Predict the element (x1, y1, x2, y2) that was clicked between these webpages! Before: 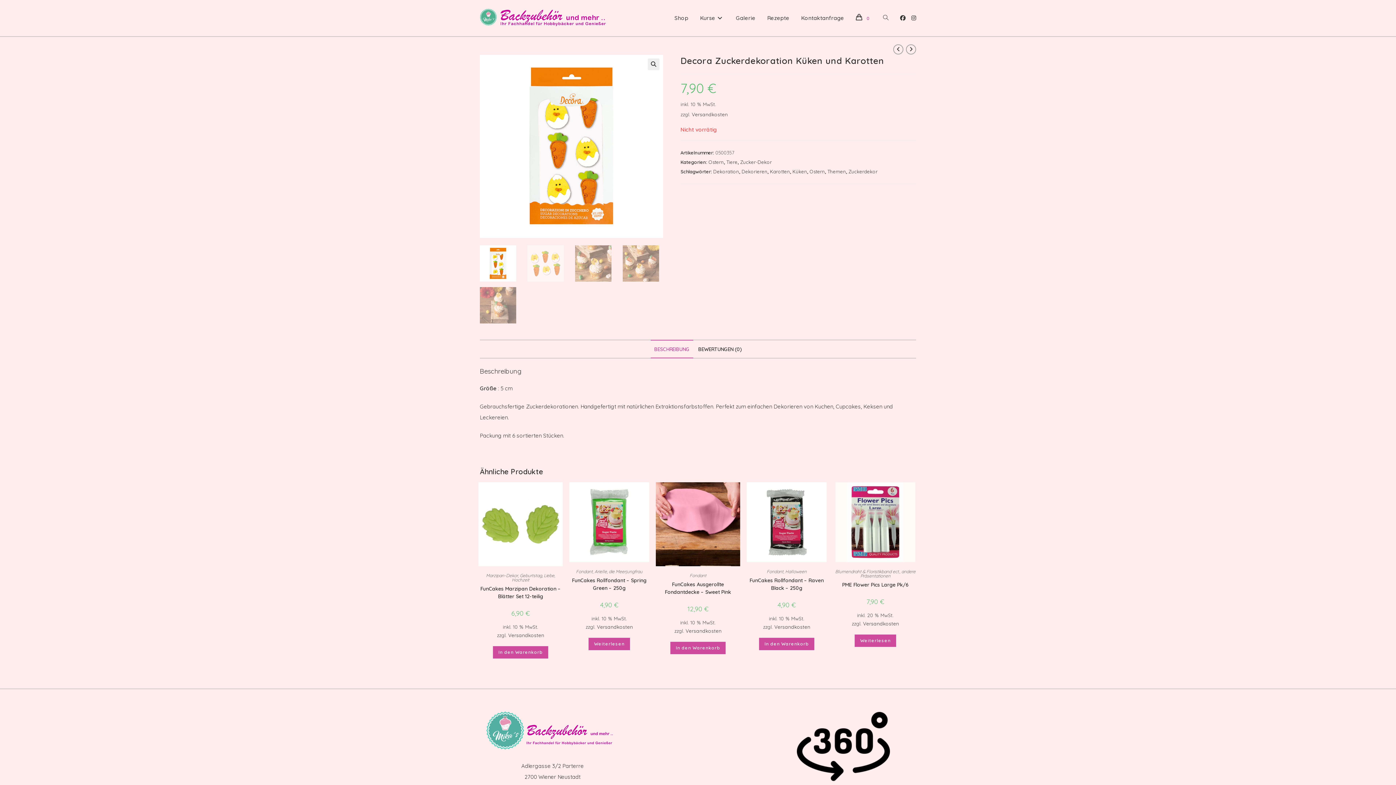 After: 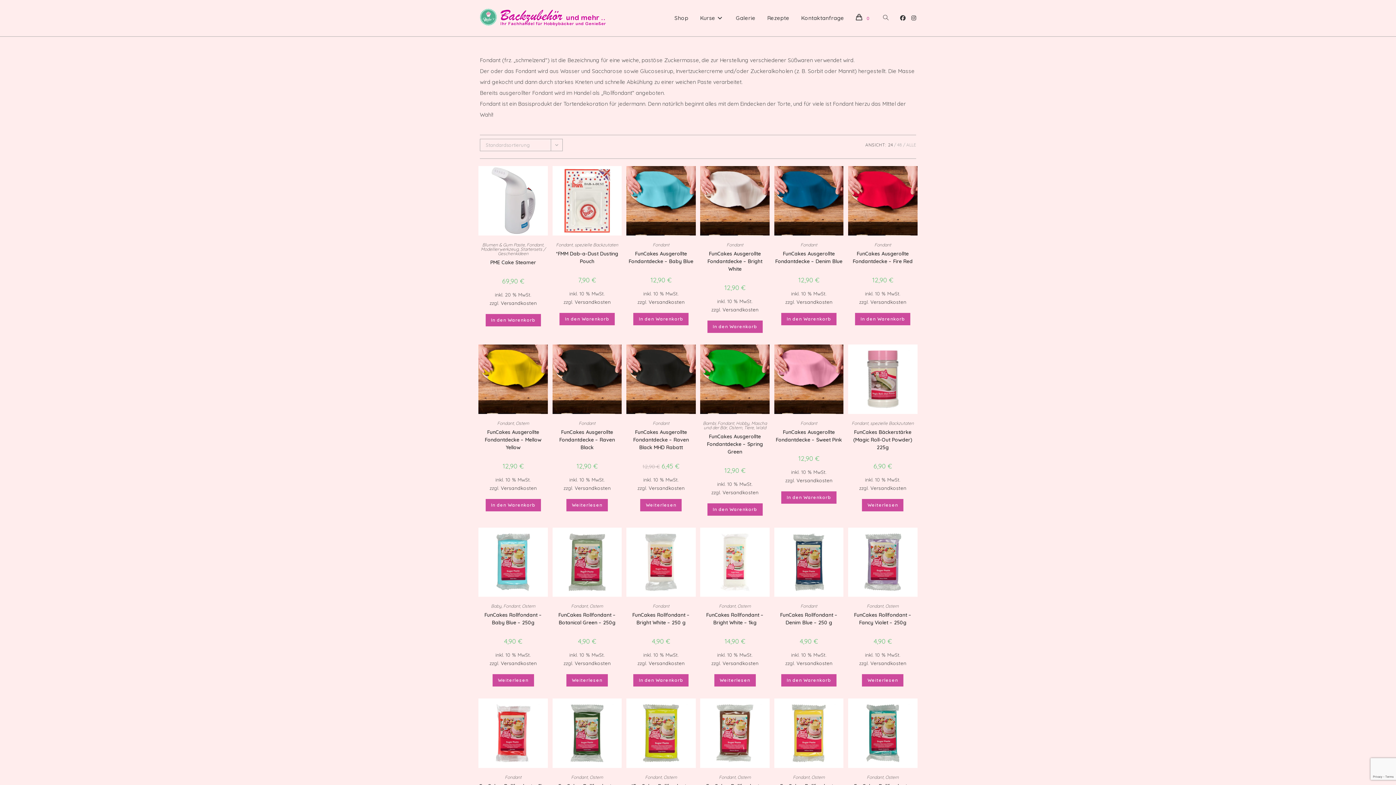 Action: bbox: (766, 568, 783, 574) label: Fondant